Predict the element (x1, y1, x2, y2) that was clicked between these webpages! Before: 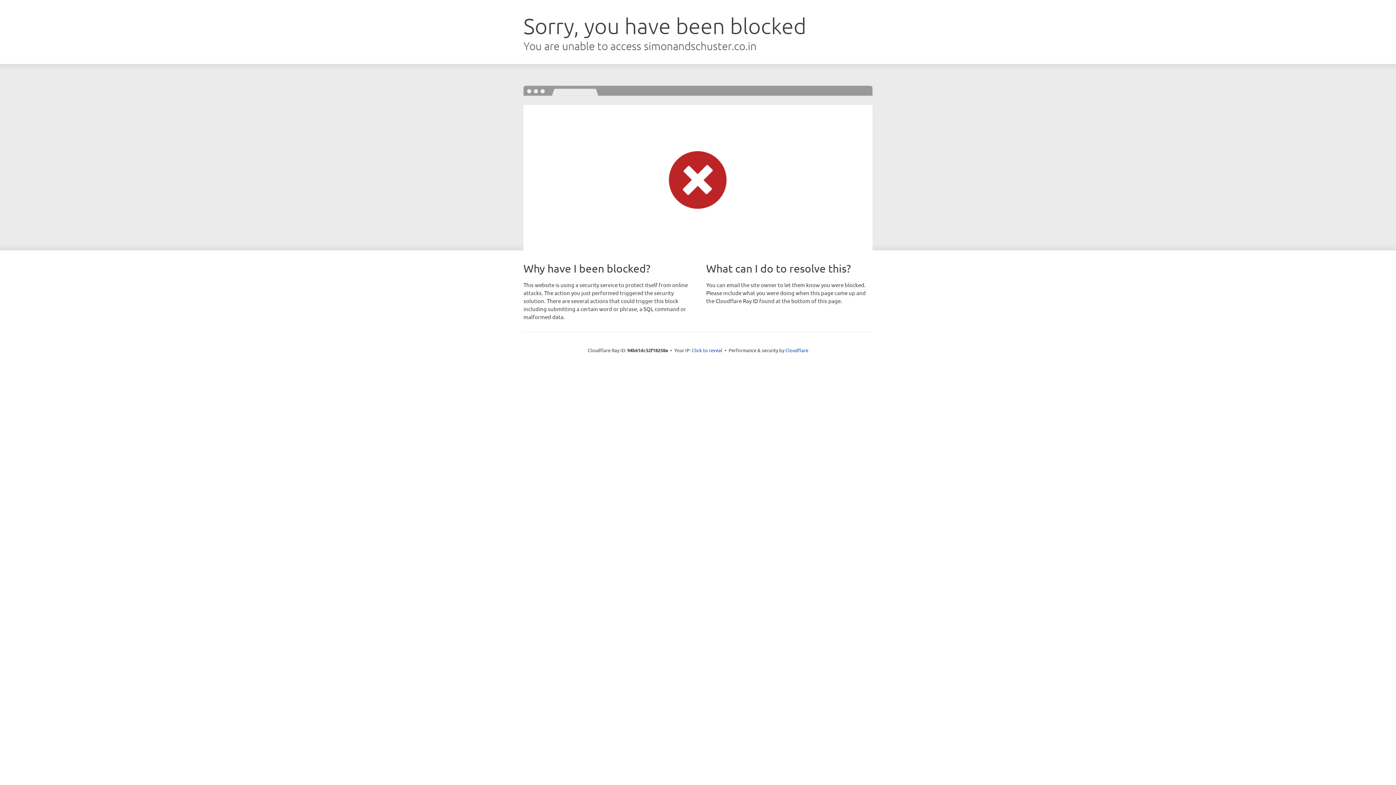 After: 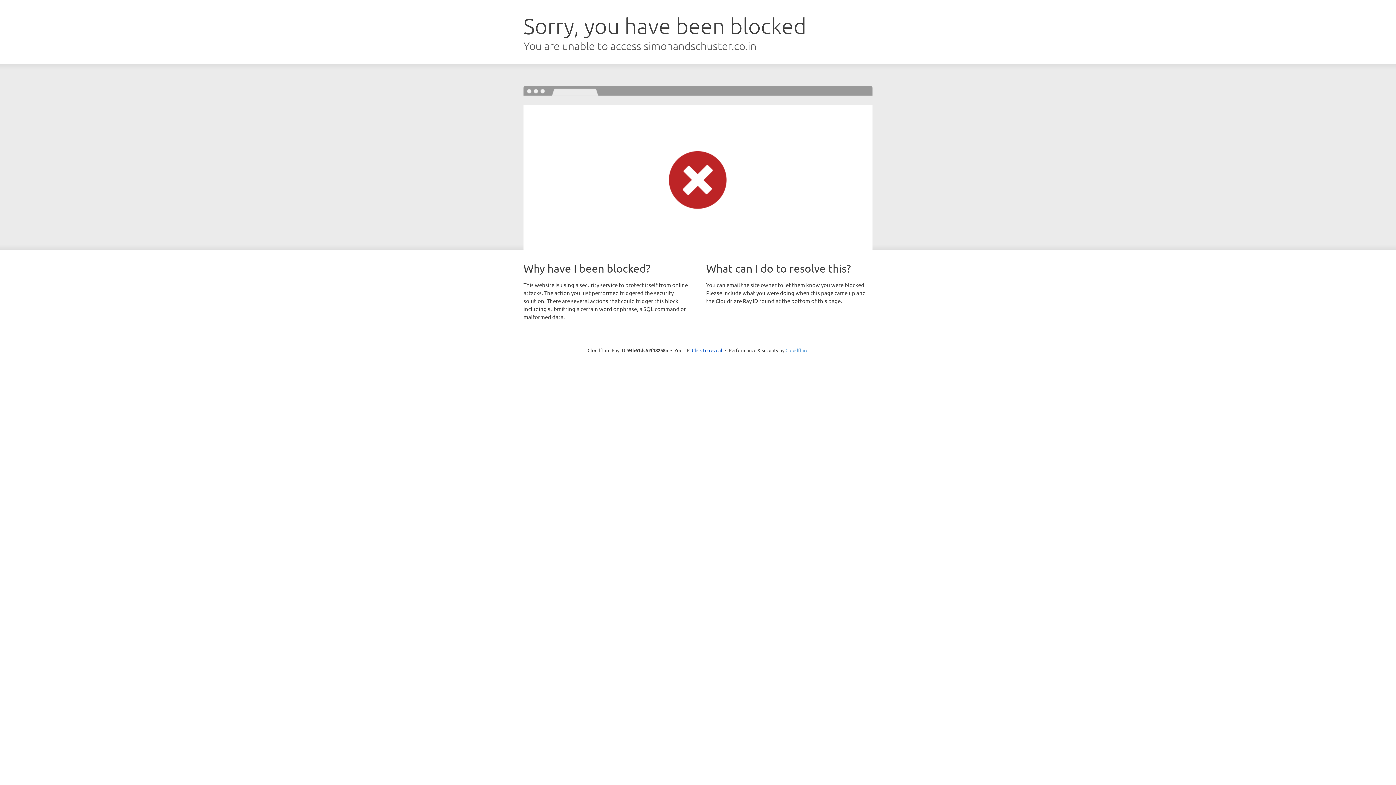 Action: bbox: (785, 347, 808, 353) label: Cloudflare